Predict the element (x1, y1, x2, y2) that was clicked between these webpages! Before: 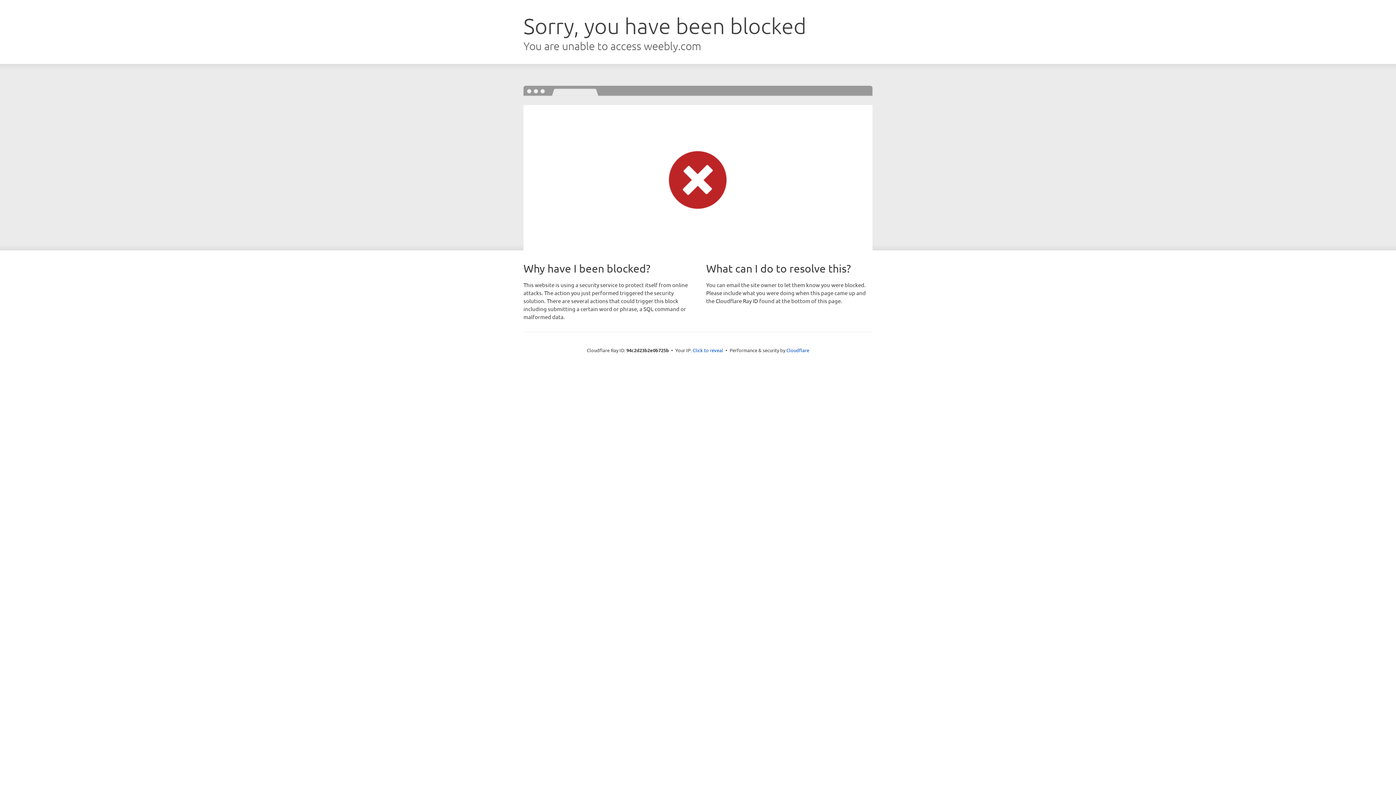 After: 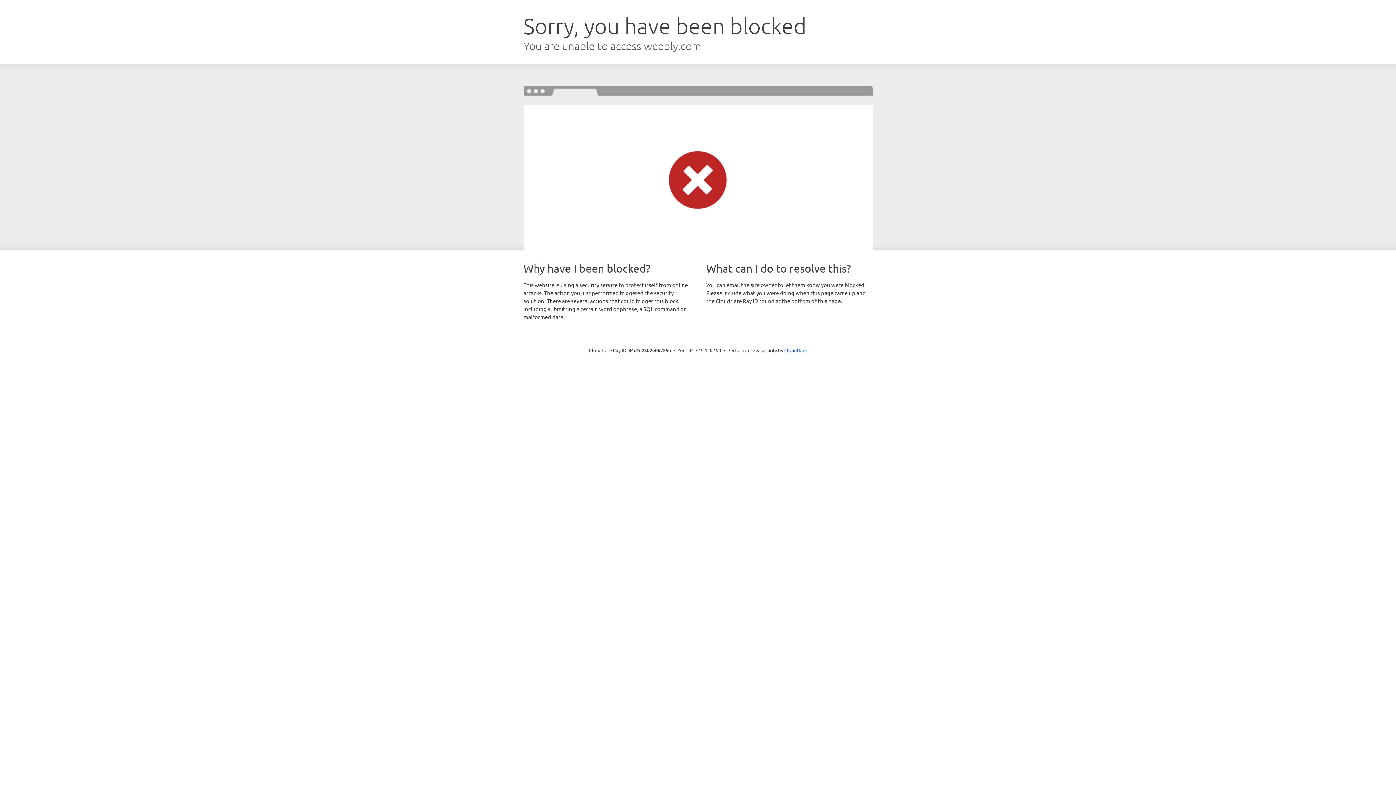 Action: bbox: (692, 346, 723, 353) label: Click to reveal